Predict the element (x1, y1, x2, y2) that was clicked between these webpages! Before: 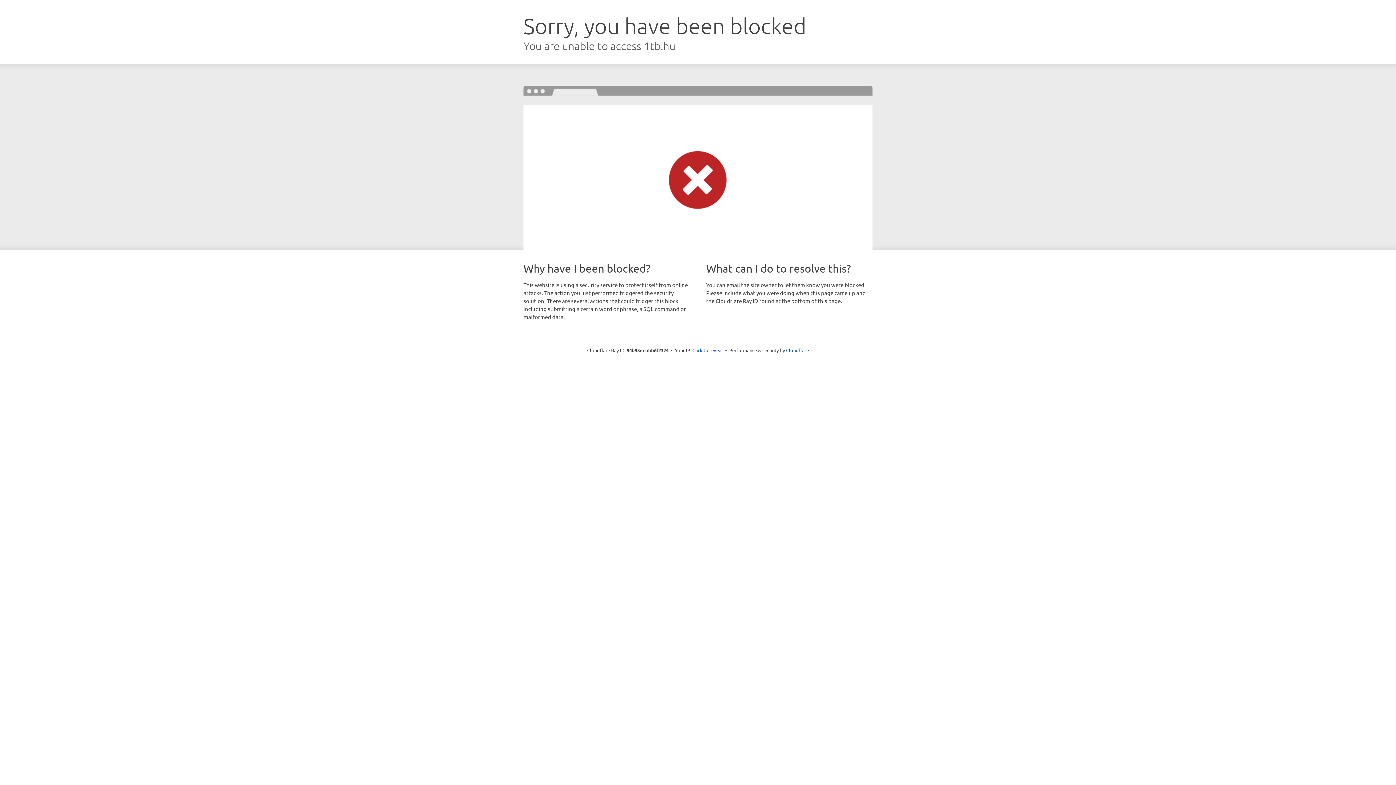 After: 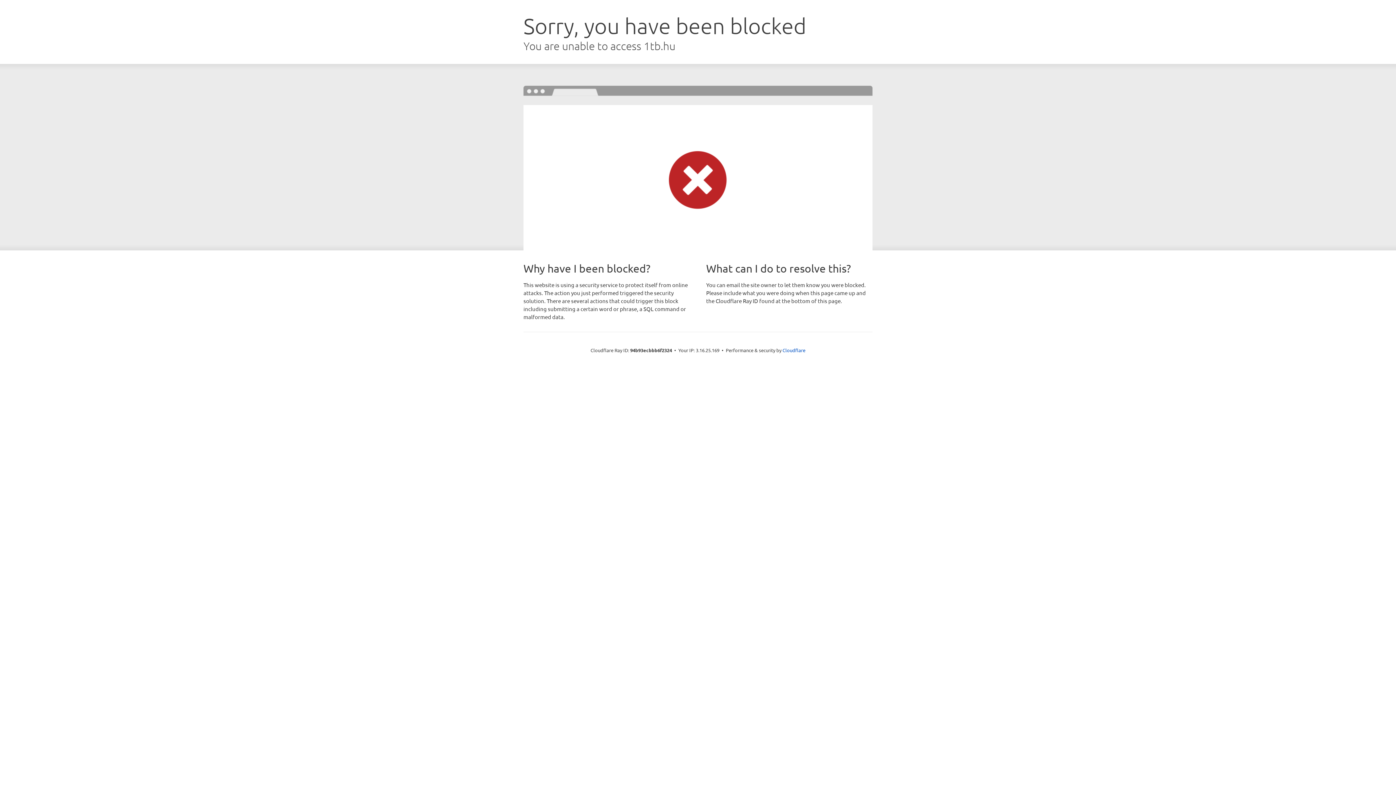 Action: bbox: (692, 346, 723, 353) label: Click to reveal